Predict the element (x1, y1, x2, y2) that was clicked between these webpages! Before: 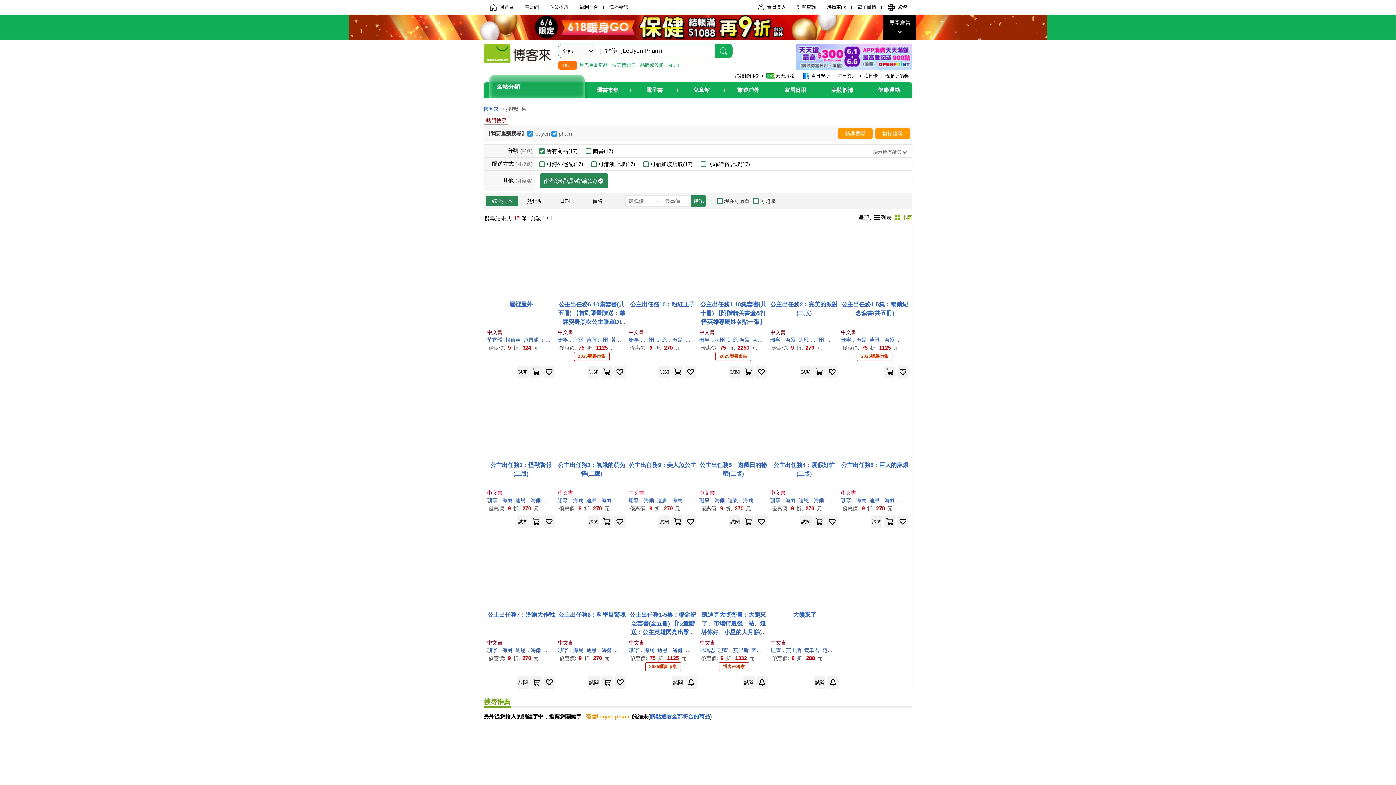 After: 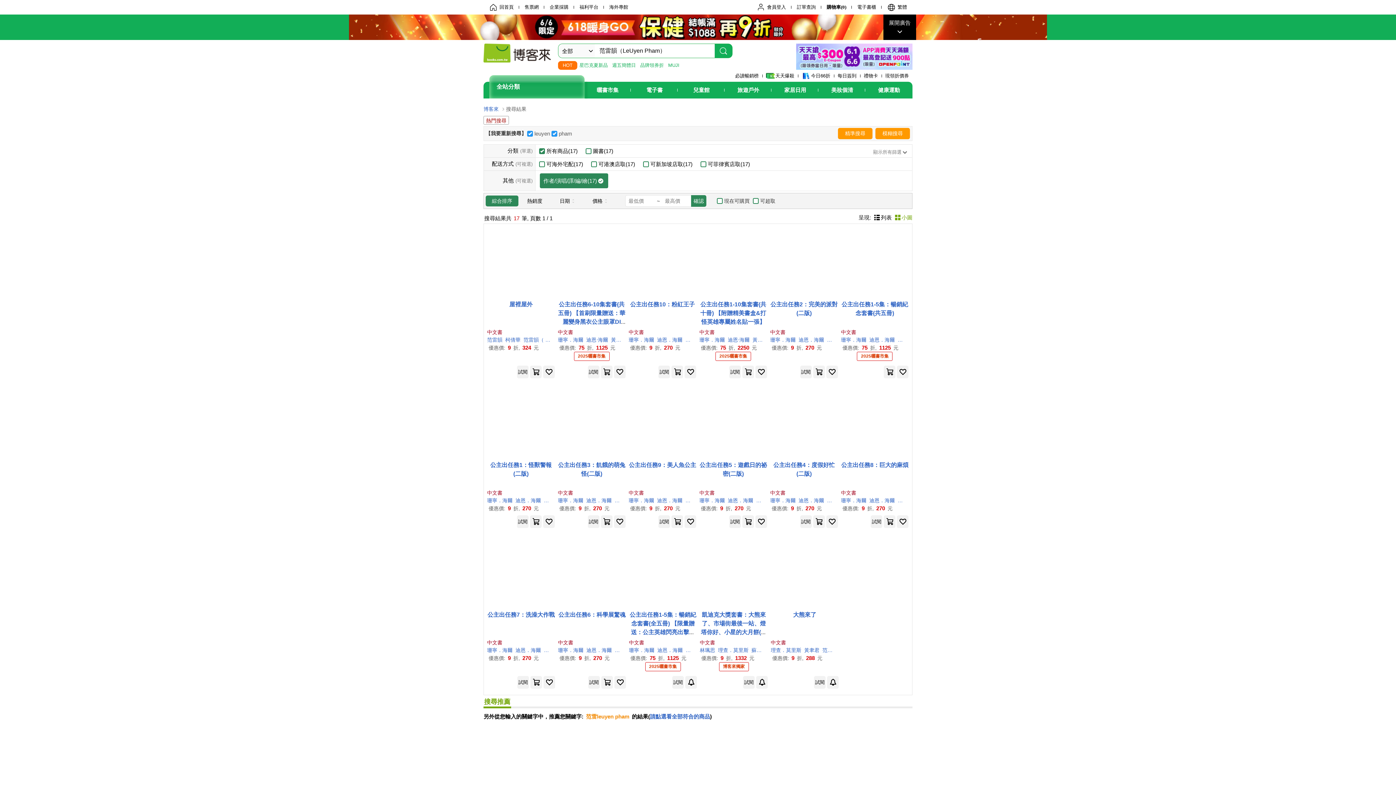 Action: bbox: (587, 365, 599, 378) label: 試閱